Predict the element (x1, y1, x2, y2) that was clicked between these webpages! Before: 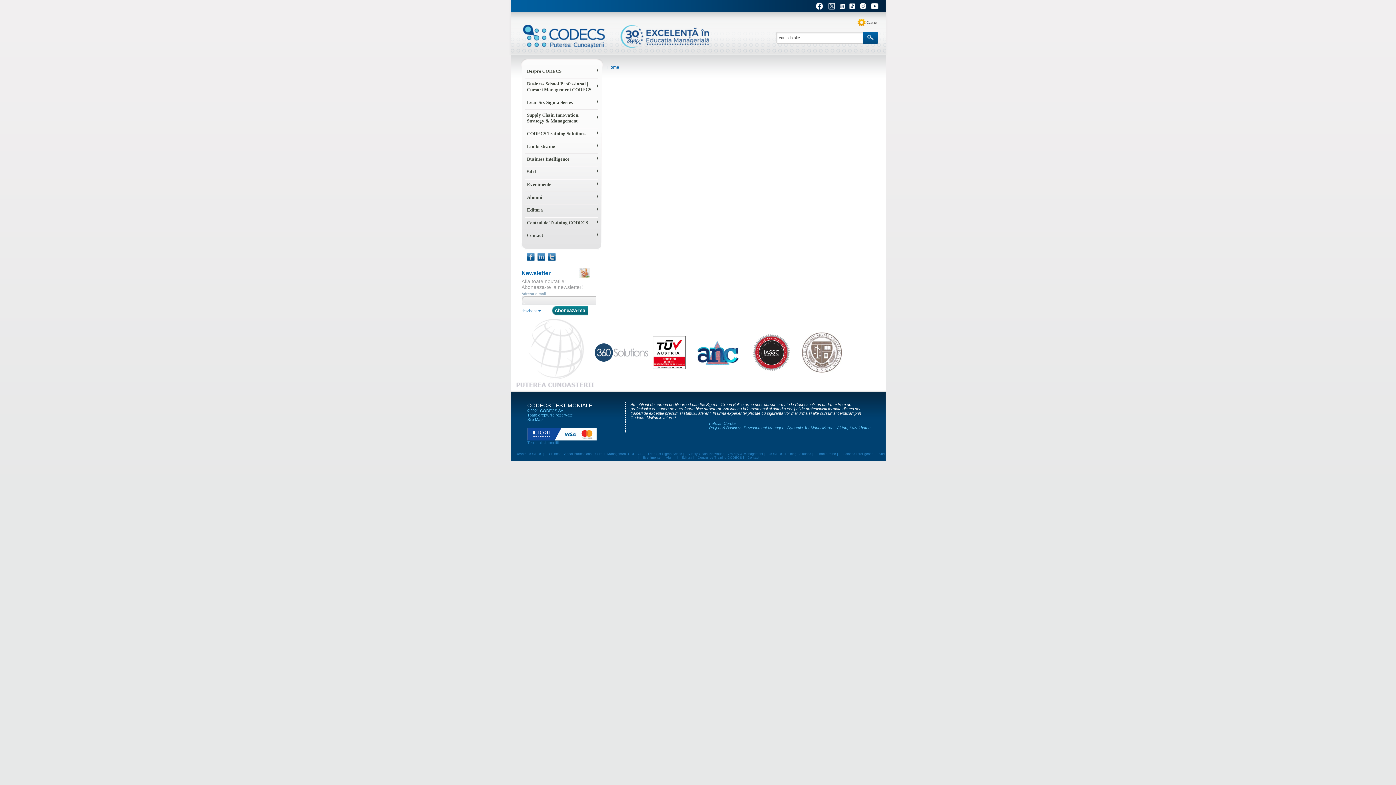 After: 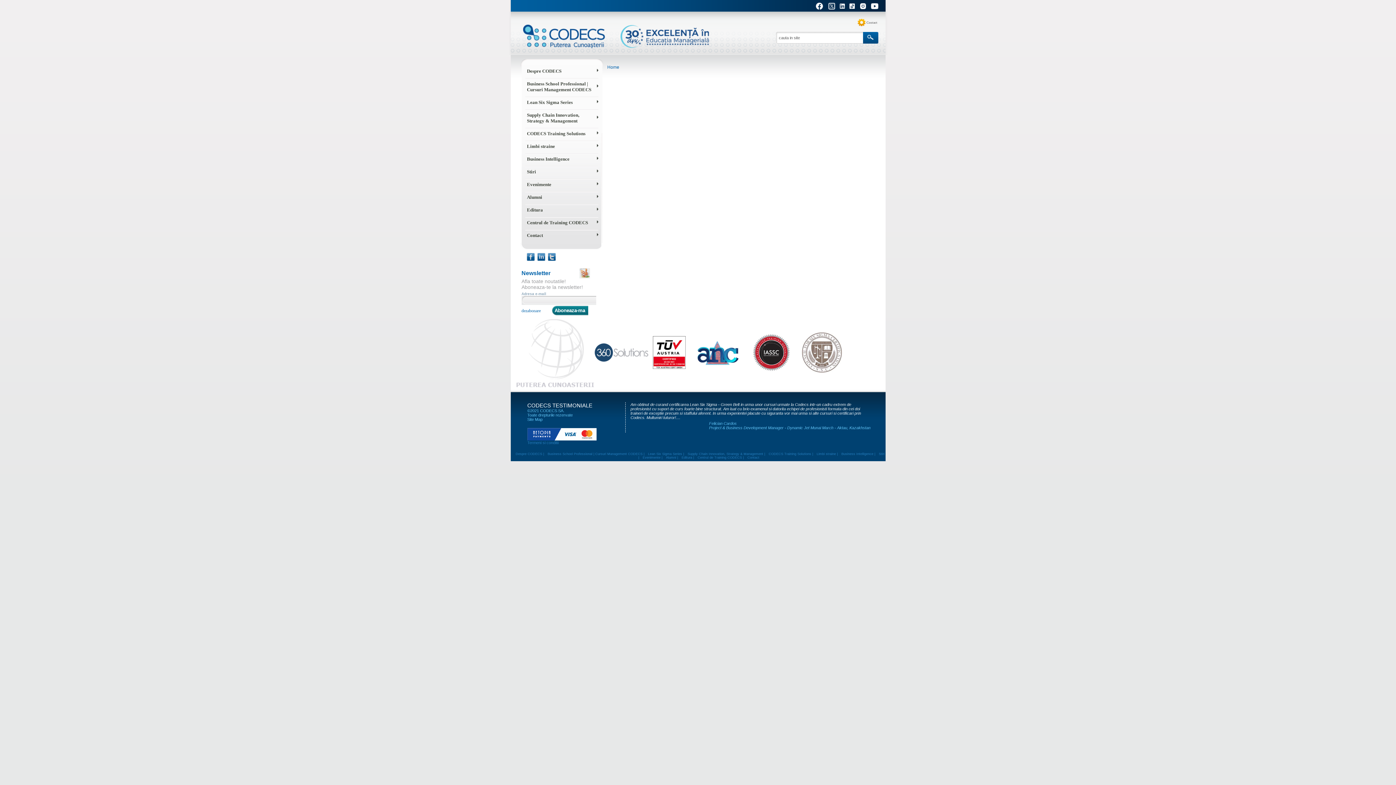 Action: bbox: (607, 64, 619, 69) label: Home